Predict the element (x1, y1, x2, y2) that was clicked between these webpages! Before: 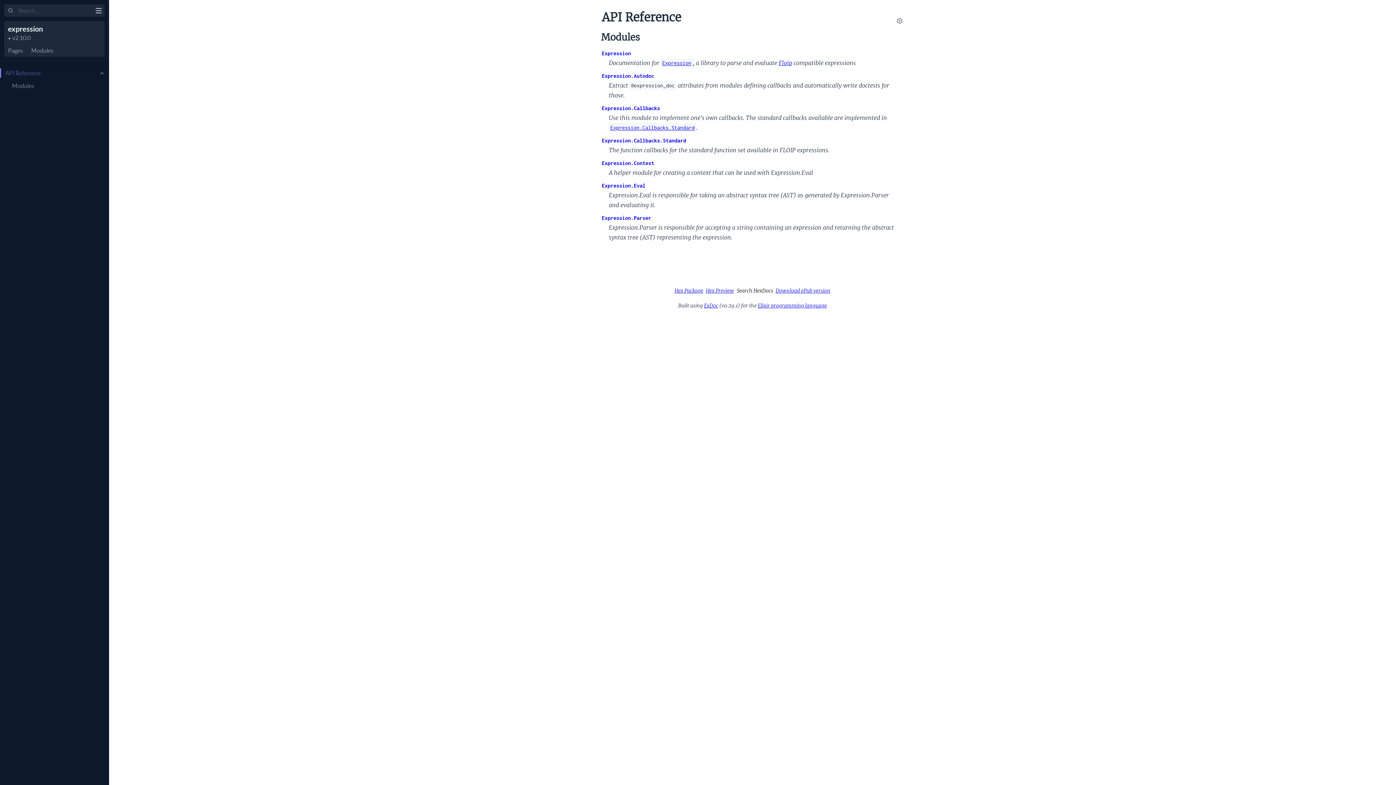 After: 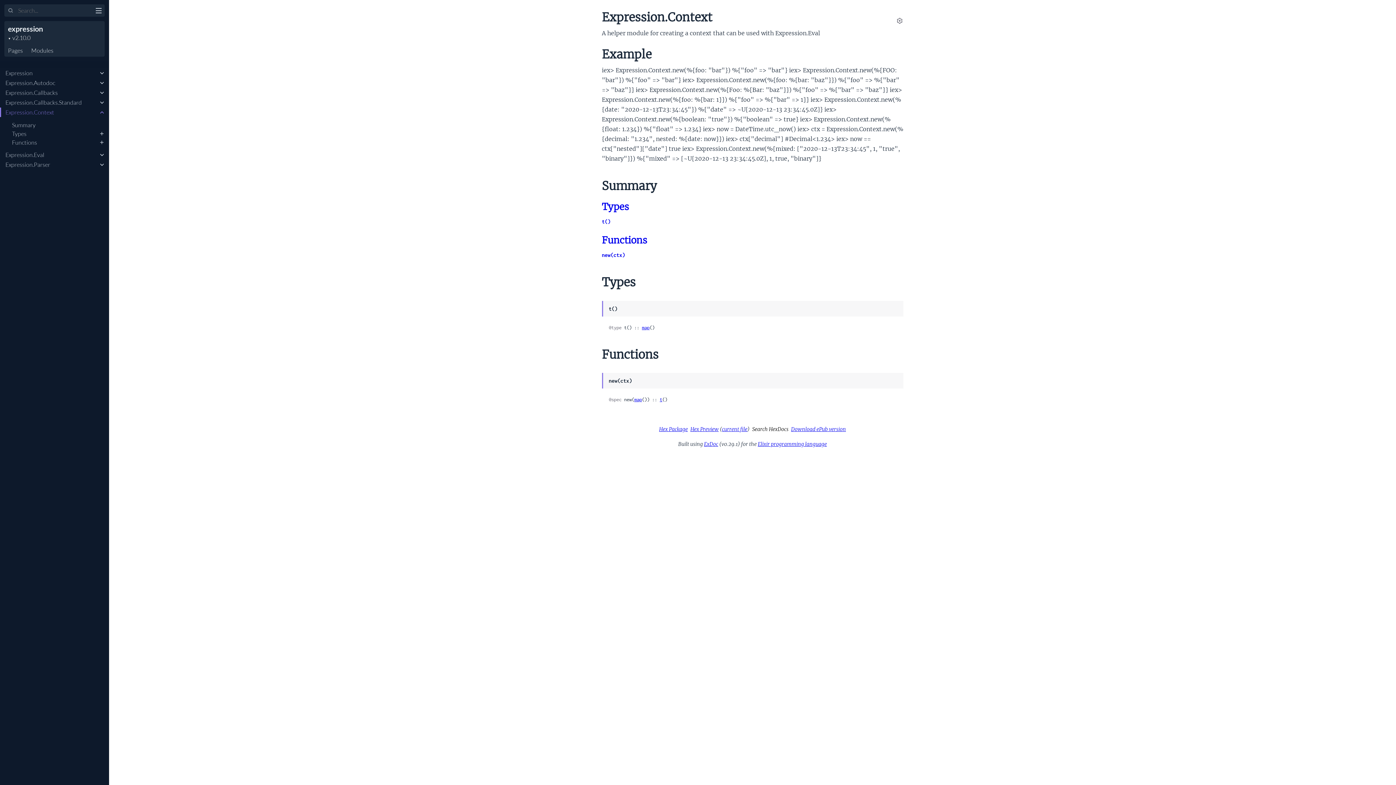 Action: bbox: (602, 159, 654, 166) label: Expression.Context